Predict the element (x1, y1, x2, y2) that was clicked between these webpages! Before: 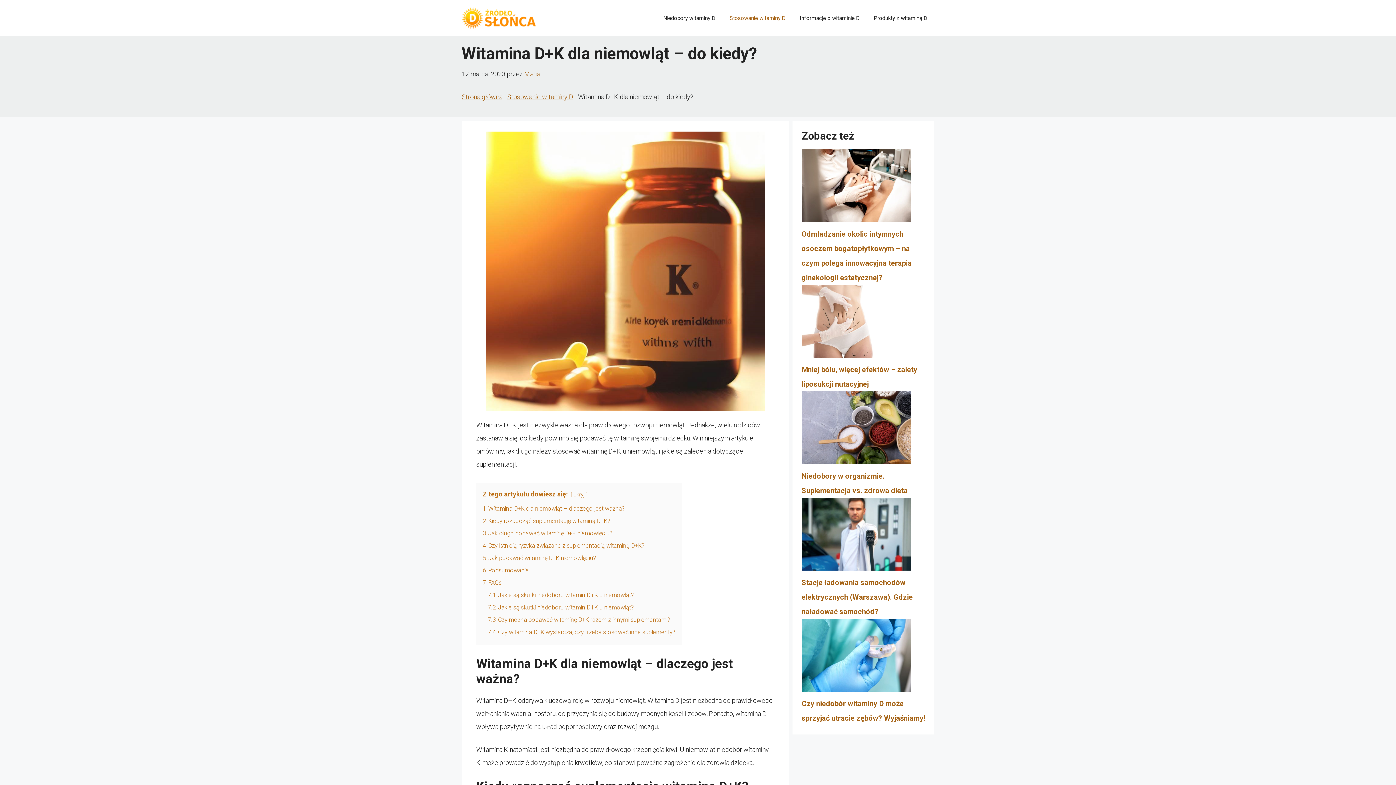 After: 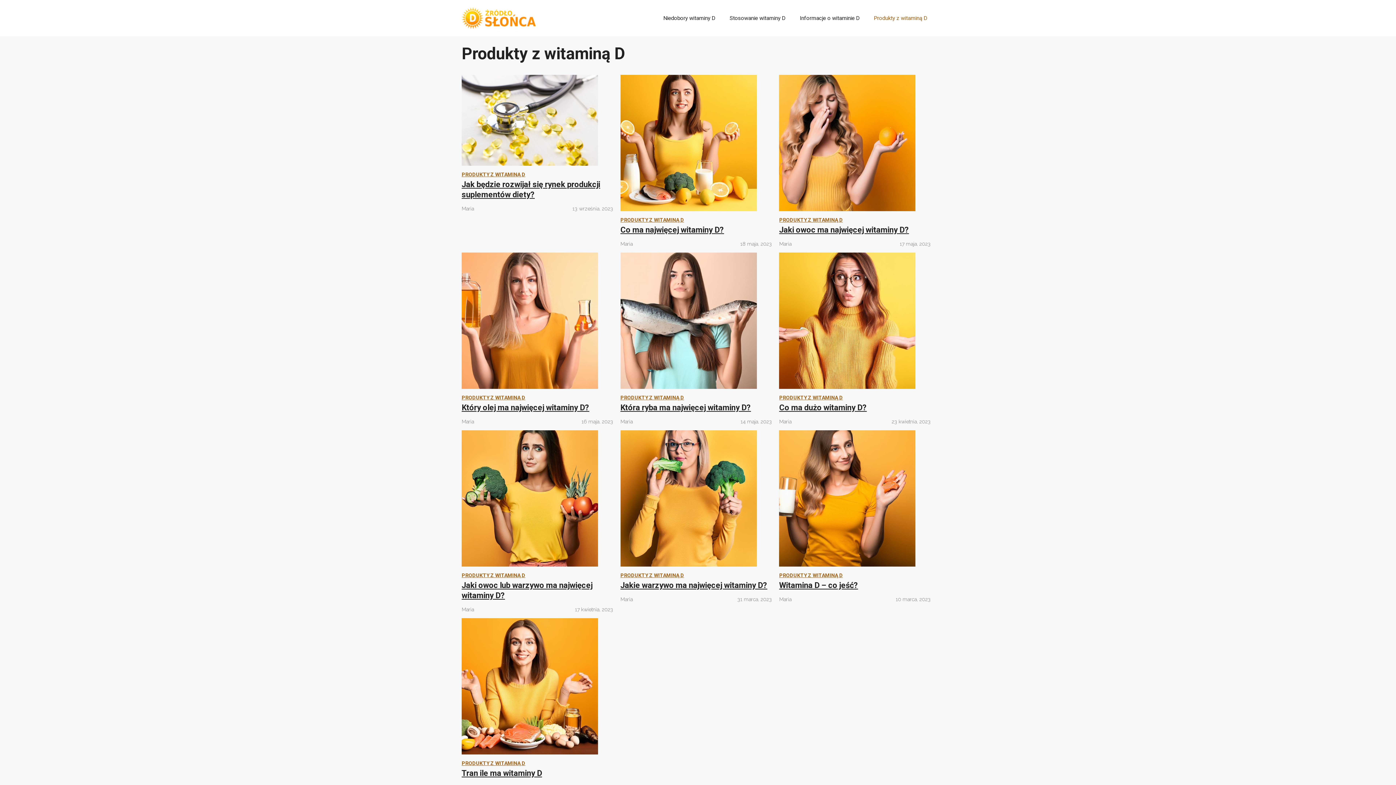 Action: label: Produkty z witaminą D bbox: (866, 7, 934, 29)